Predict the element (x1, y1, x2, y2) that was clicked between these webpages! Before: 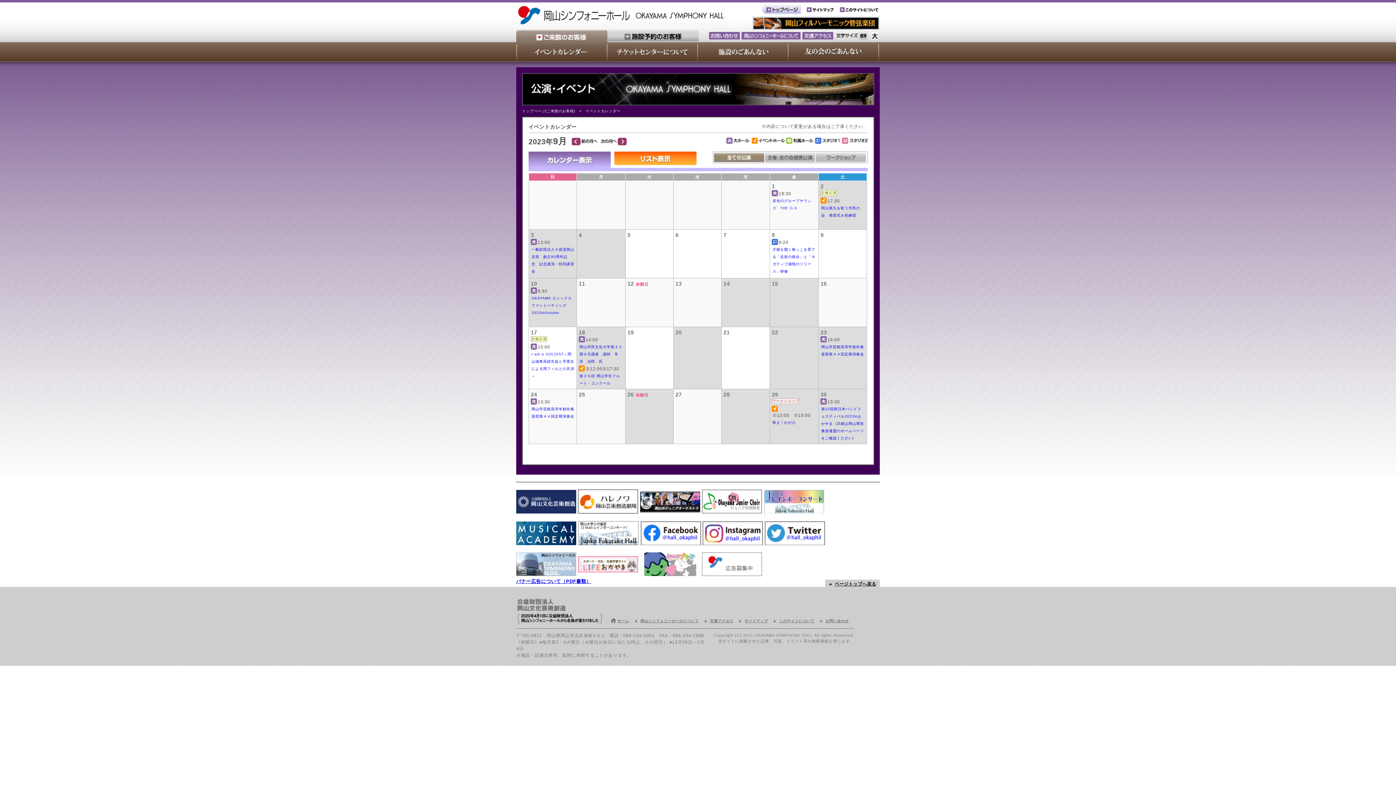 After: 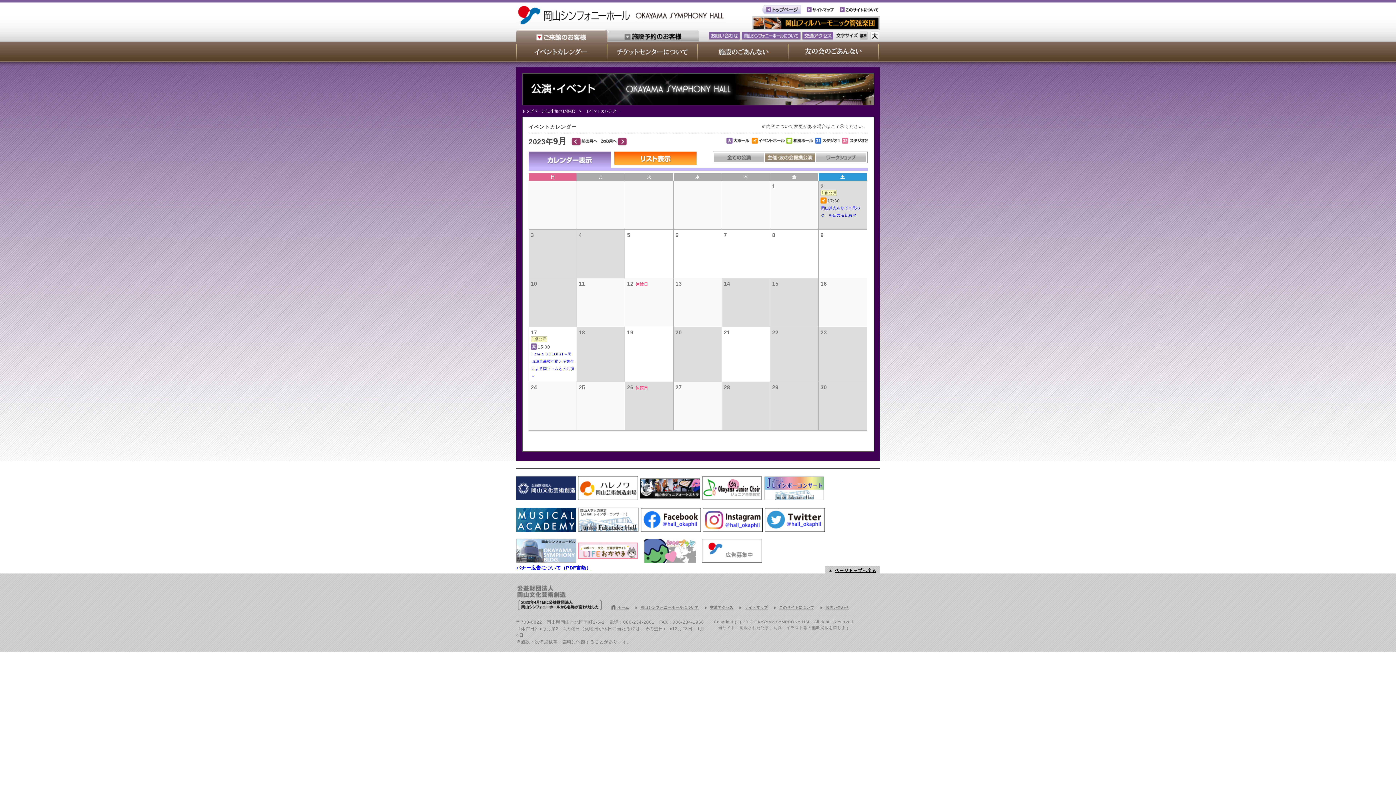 Action: bbox: (765, 155, 815, 161)